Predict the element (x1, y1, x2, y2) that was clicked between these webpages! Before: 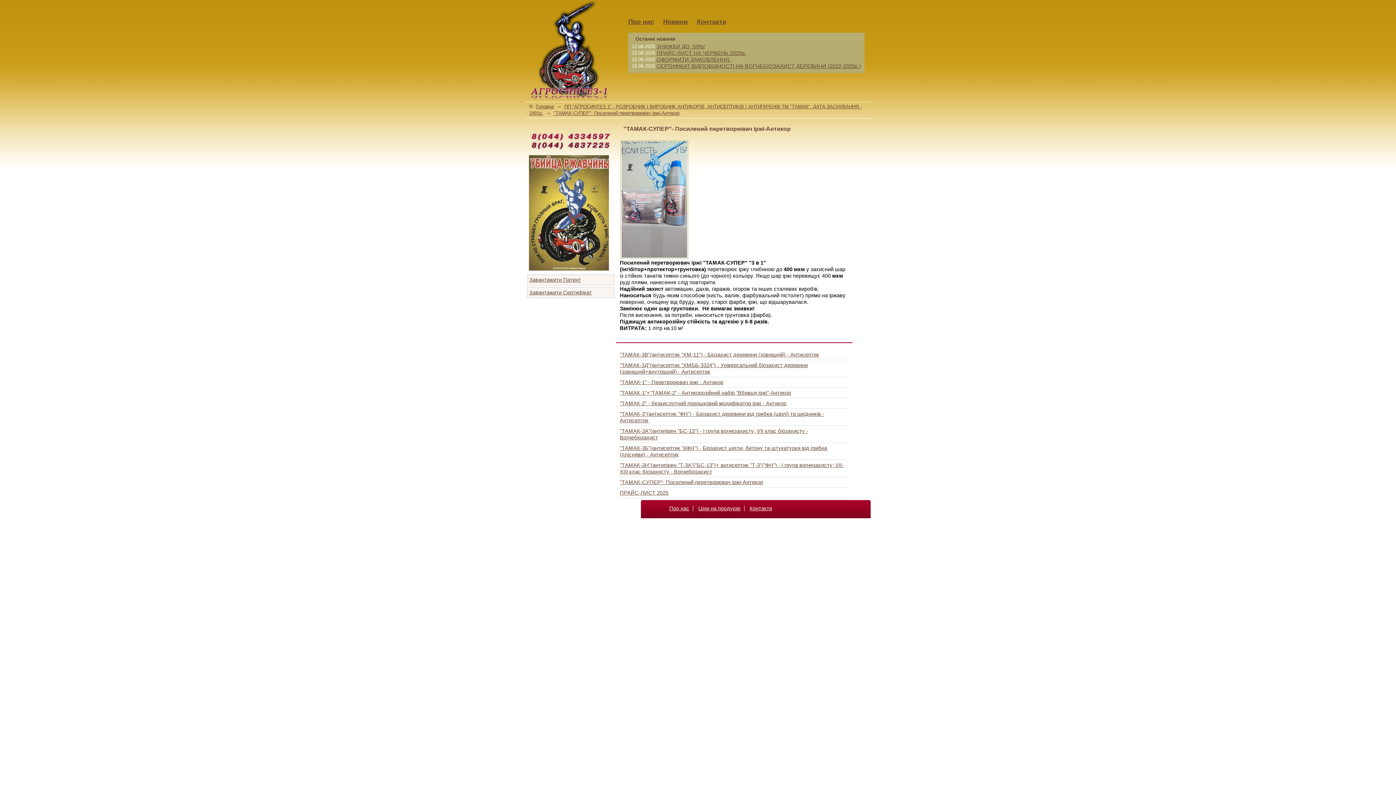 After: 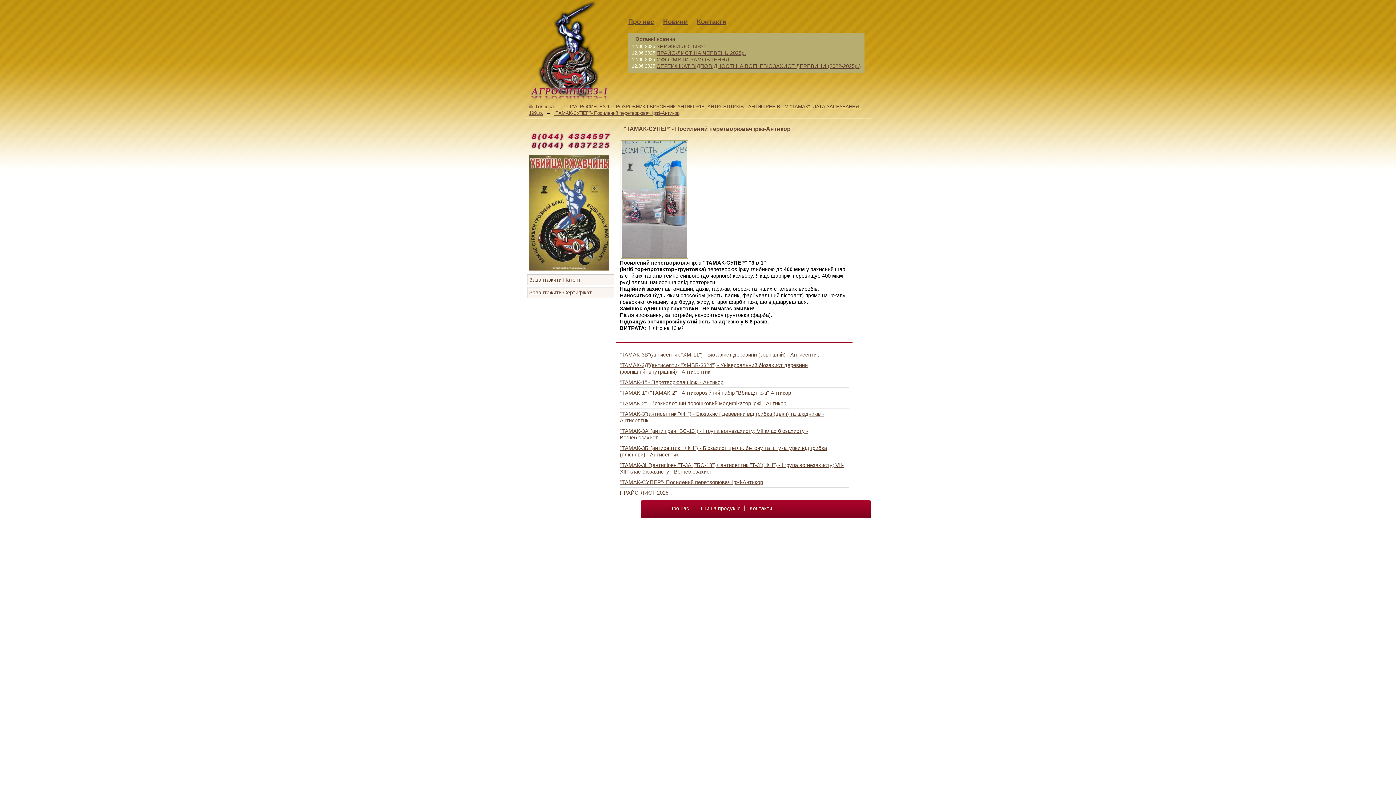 Action: label: "ТАМАК-СУПЕР"- Посилений перетворювач іржі-Антикор bbox: (553, 110, 679, 116)